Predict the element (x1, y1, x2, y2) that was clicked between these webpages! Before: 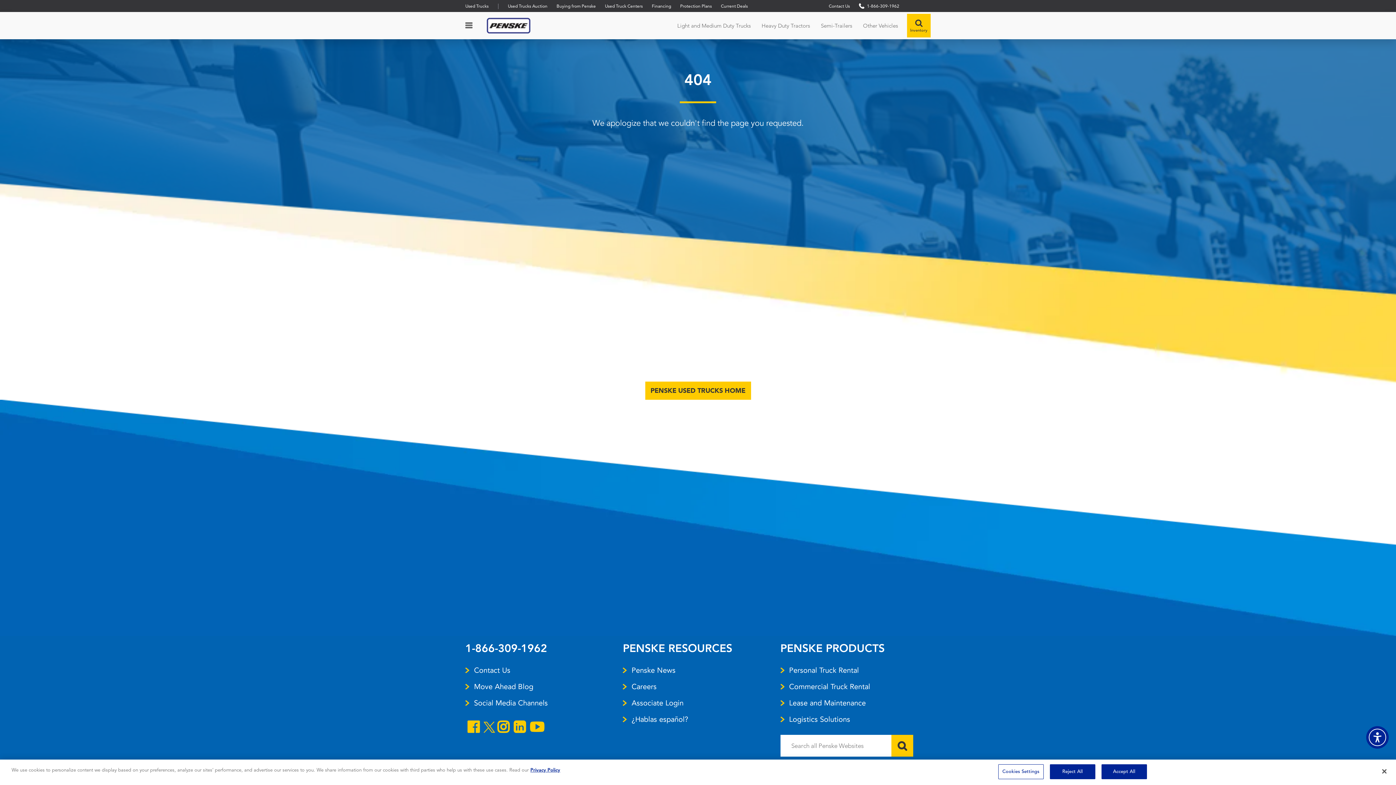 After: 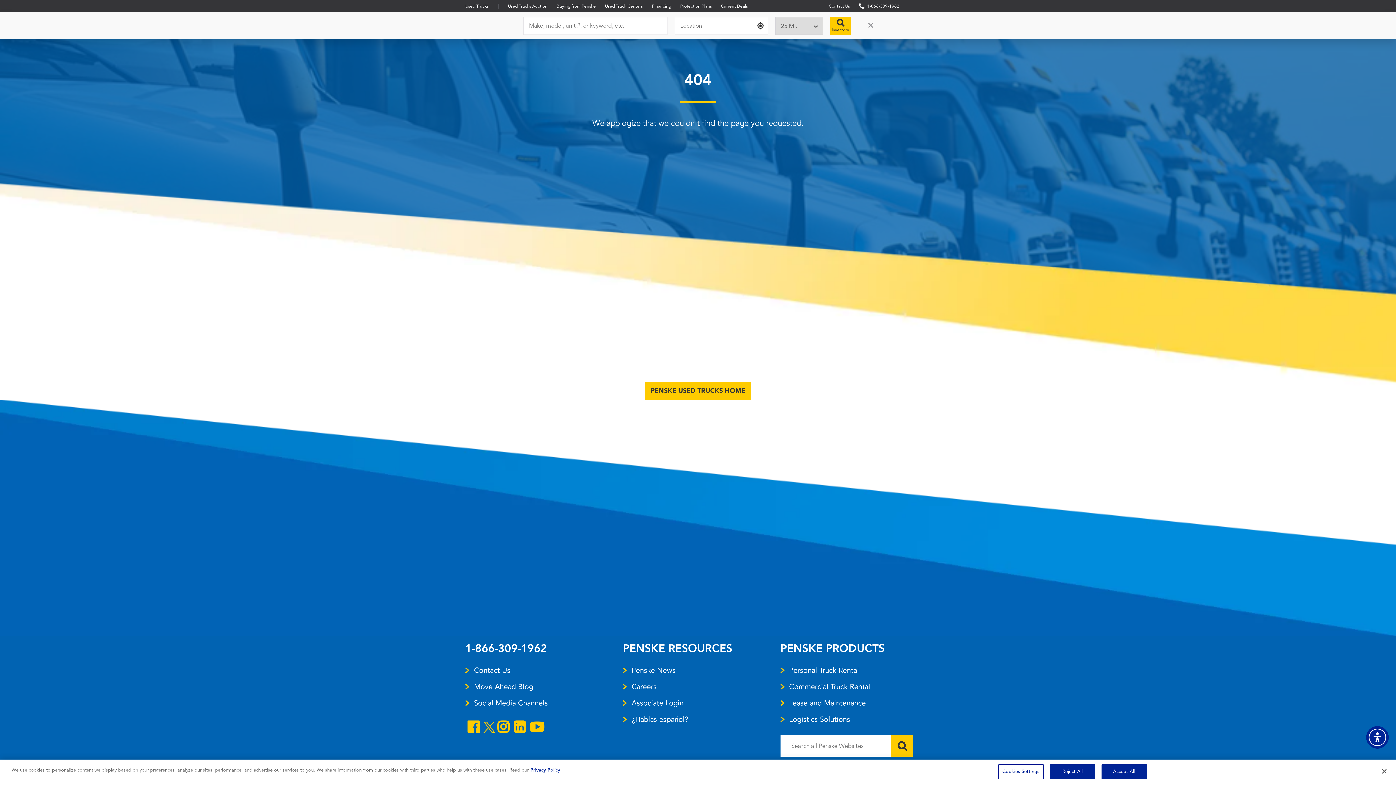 Action: bbox: (907, 13, 930, 37)